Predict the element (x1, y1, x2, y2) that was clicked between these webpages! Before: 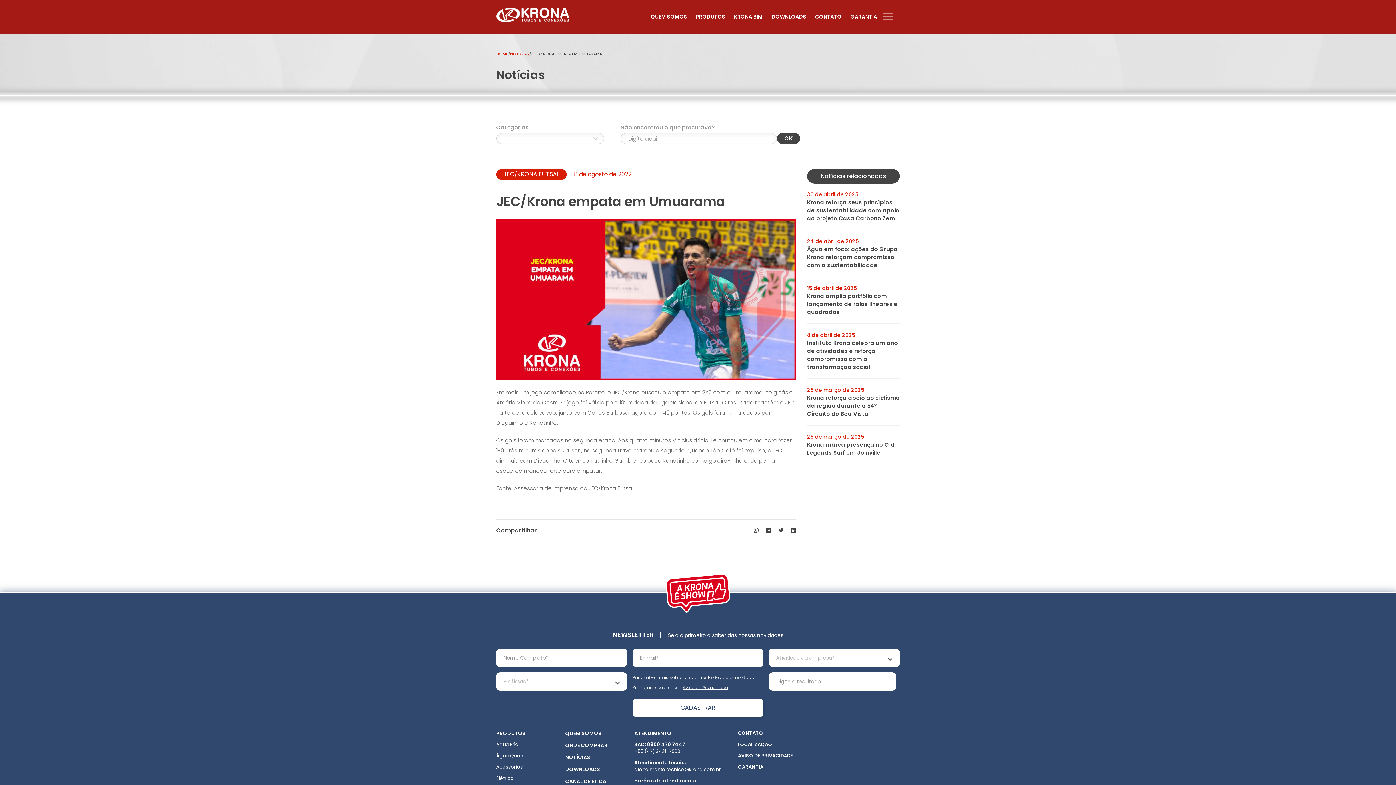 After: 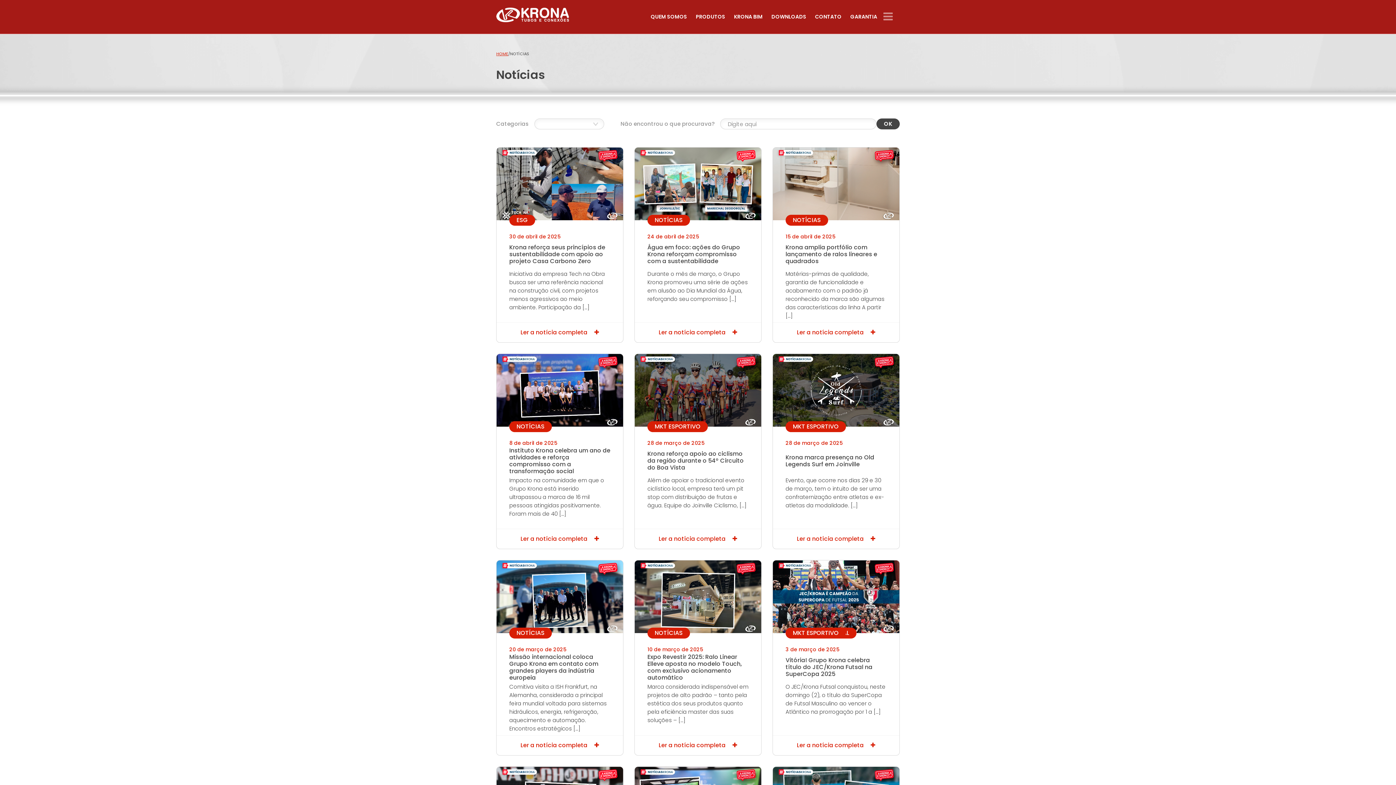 Action: bbox: (565, 754, 623, 761) label: NOTÍCIAS